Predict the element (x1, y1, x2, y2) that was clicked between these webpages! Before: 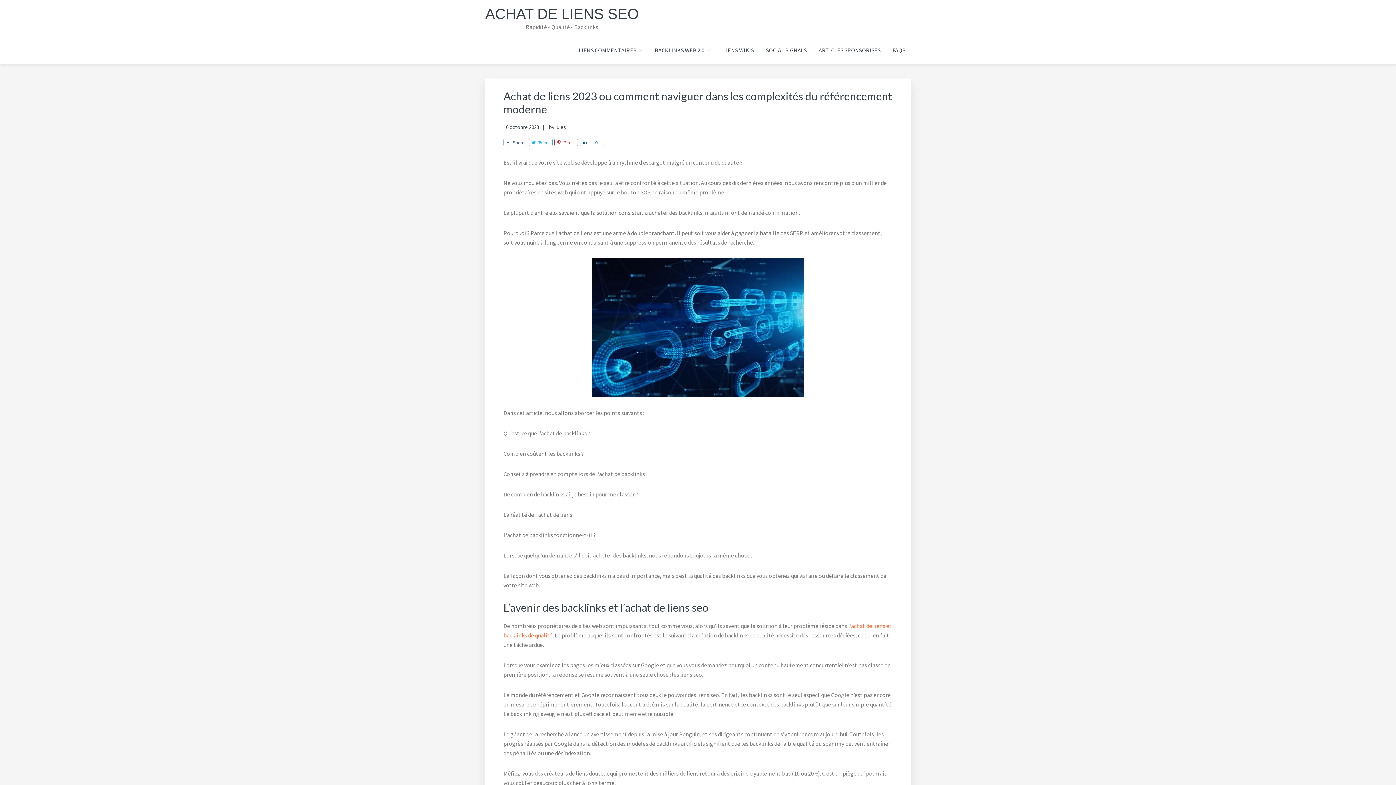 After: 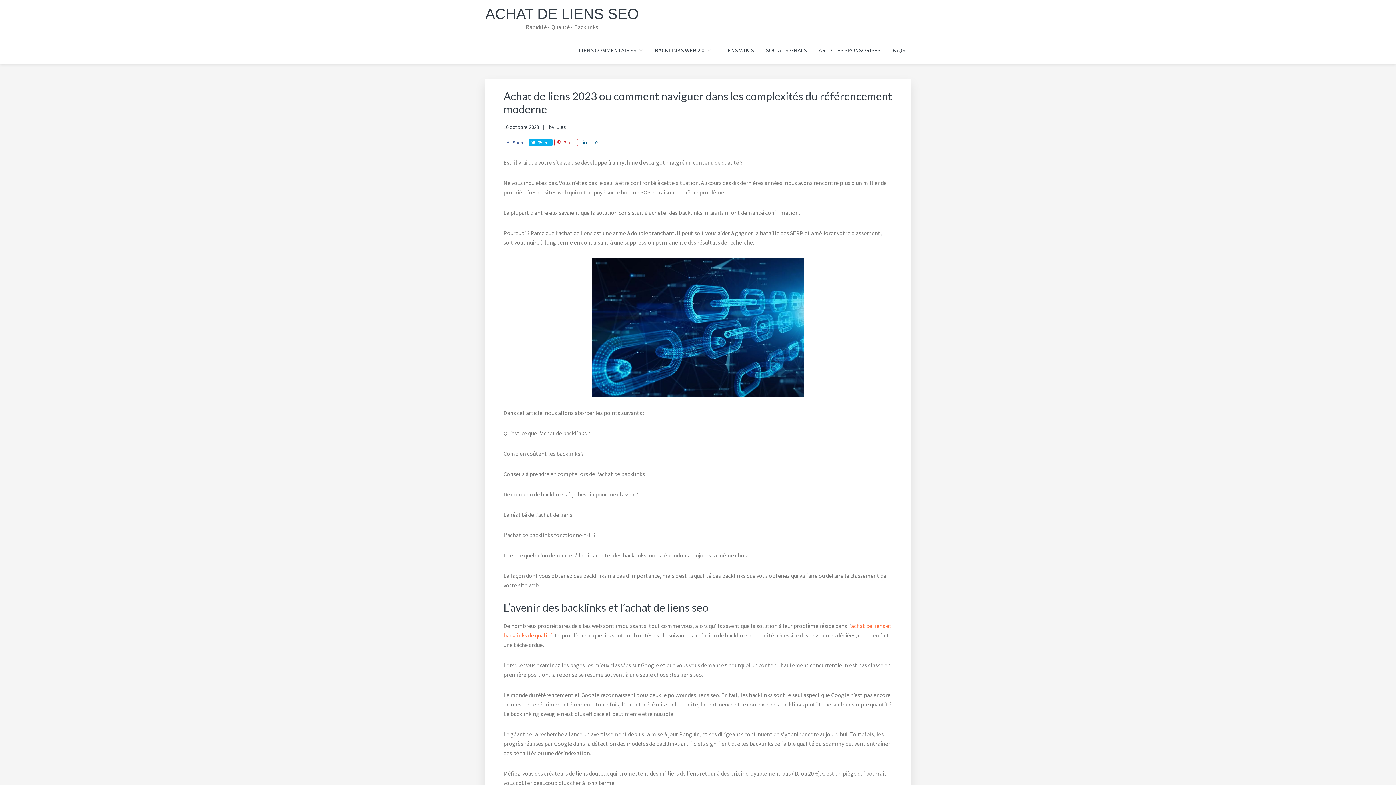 Action: label: Tweet bbox: (529, 138, 552, 146)